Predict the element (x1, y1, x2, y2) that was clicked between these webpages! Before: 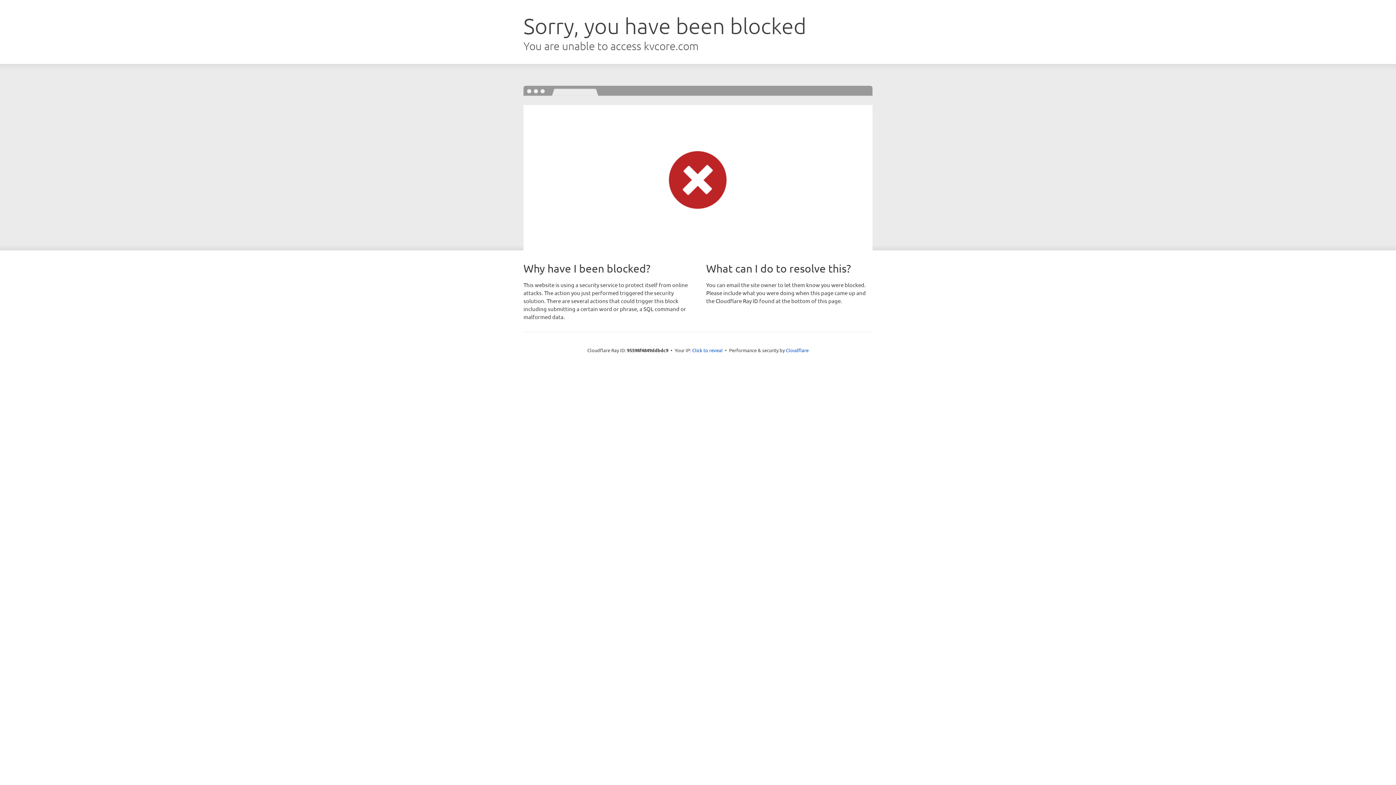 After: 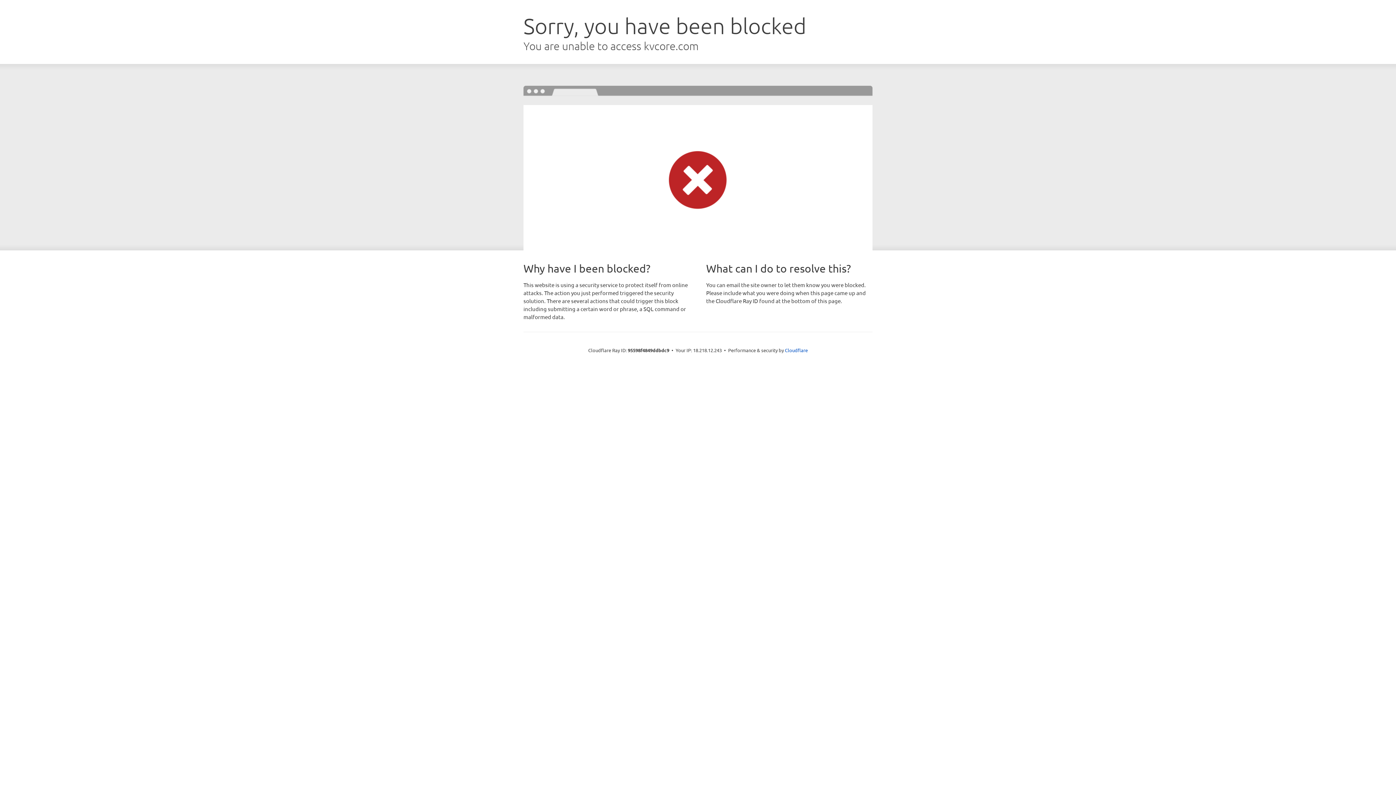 Action: bbox: (692, 346, 722, 353) label: Click to reveal